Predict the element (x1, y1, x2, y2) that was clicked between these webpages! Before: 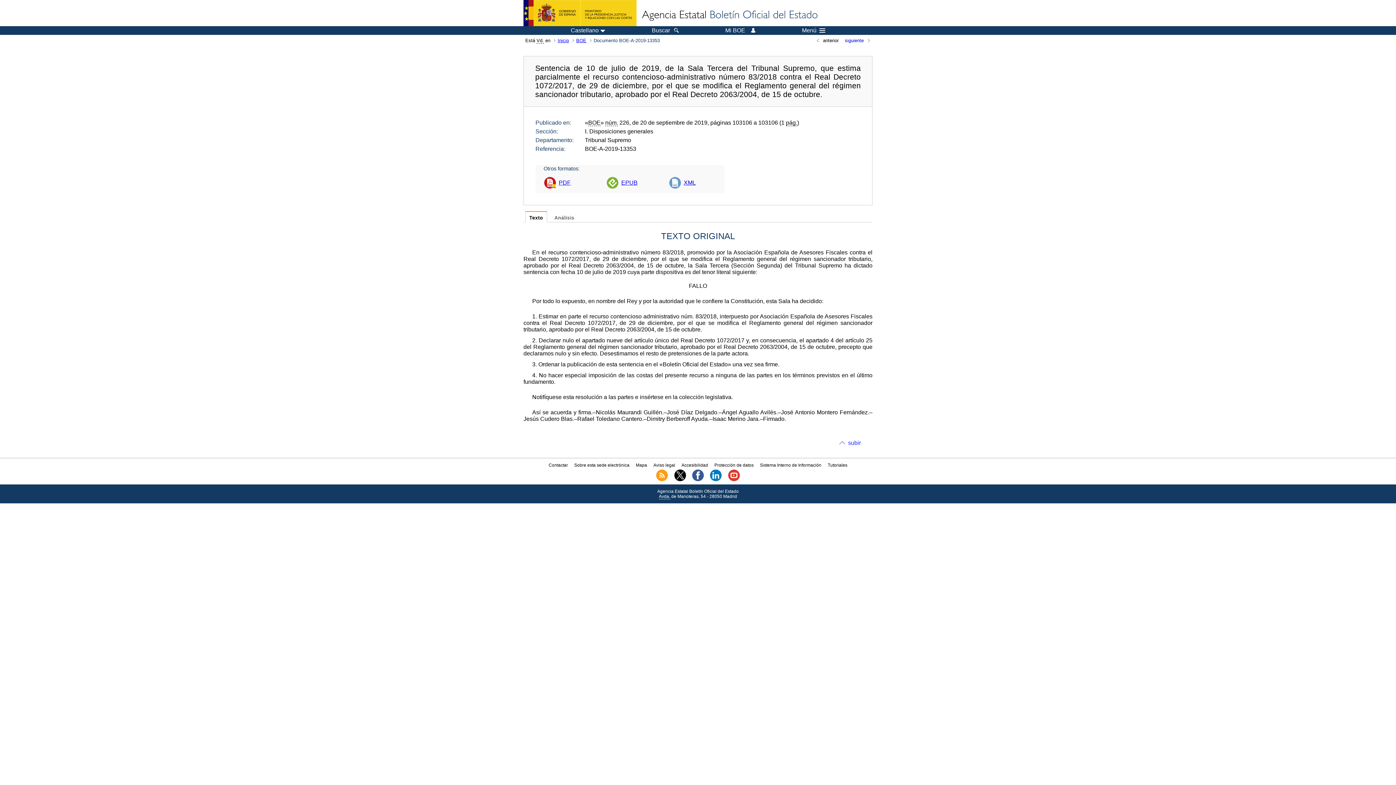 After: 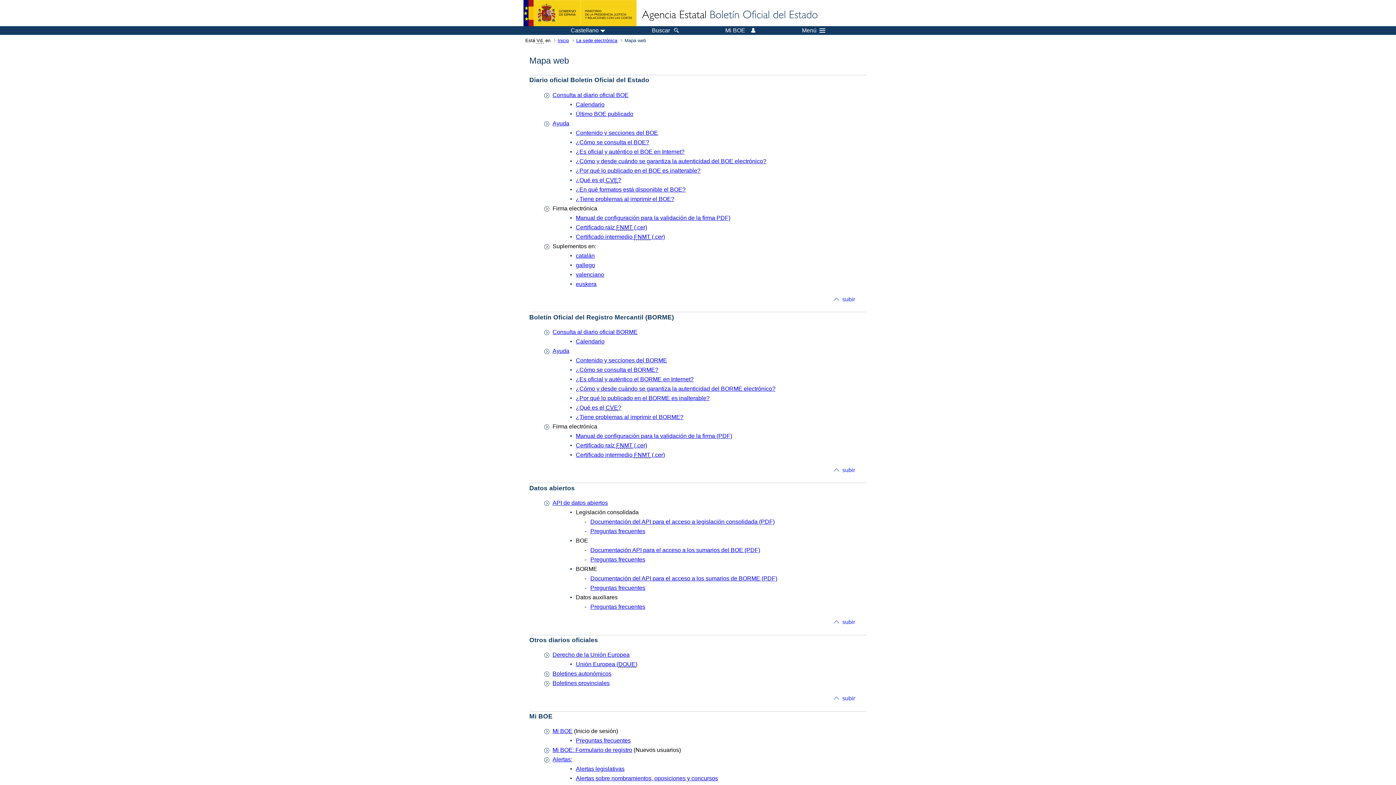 Action: bbox: (635, 462, 647, 467) label: Mapa